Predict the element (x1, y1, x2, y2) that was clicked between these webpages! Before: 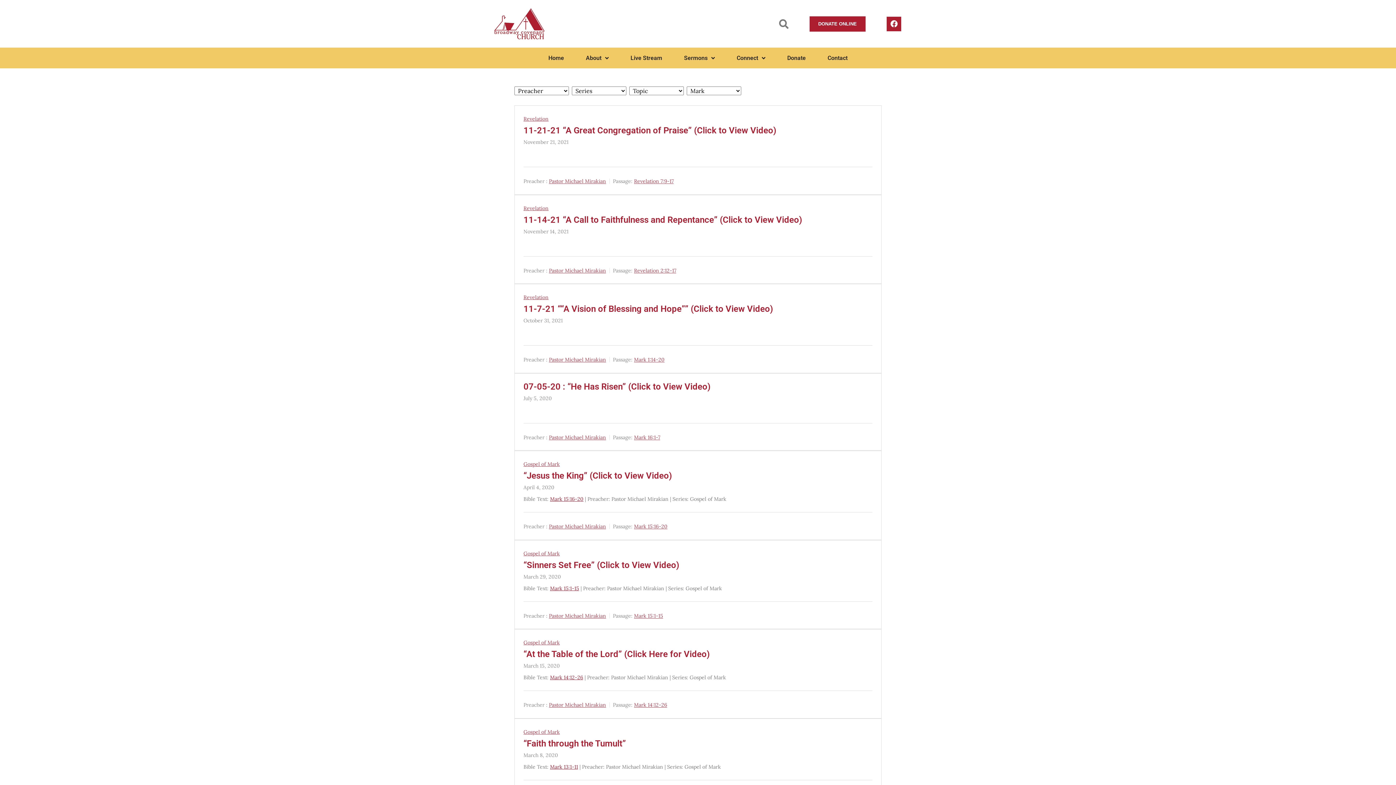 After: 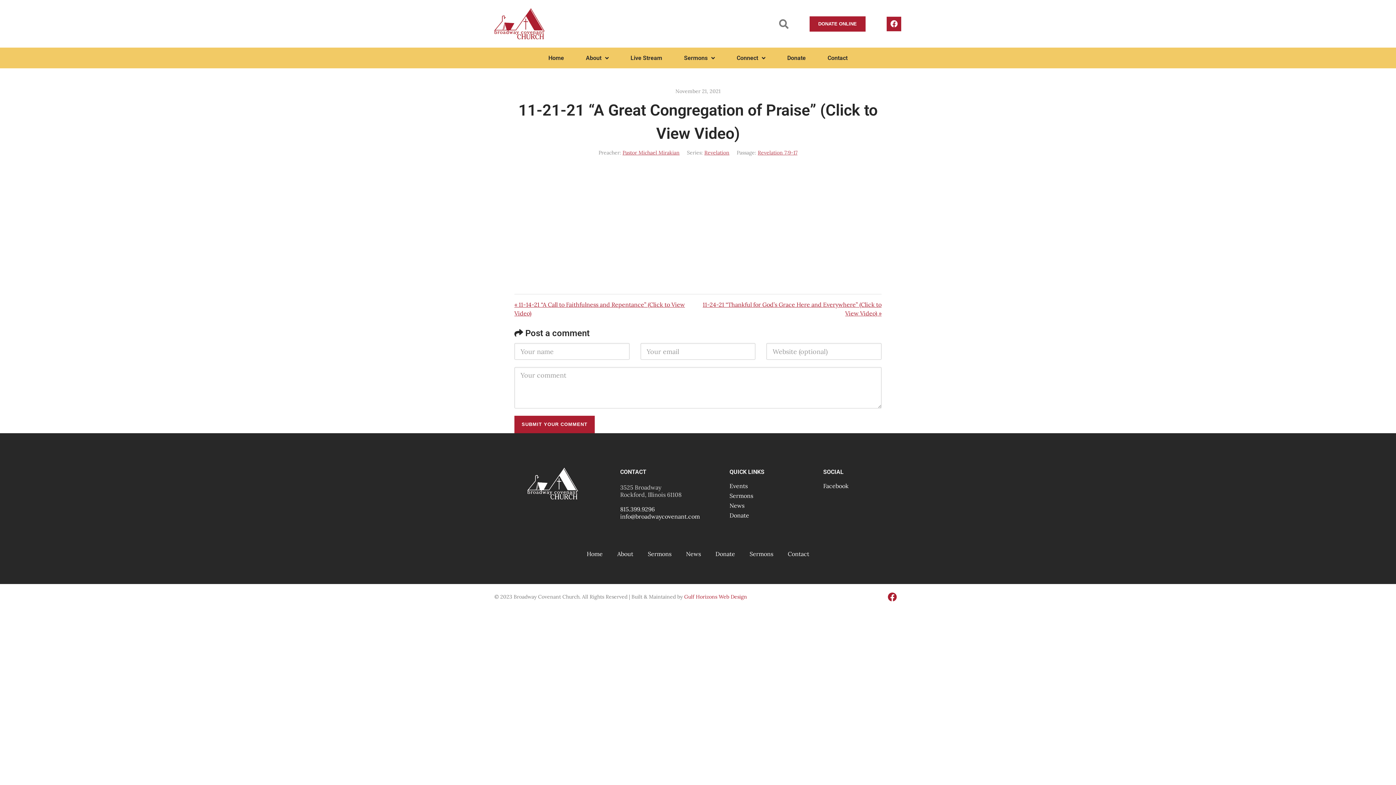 Action: label: 11-21-21 “A Great Congregation of Praise” (Click to View Video) bbox: (523, 125, 776, 135)